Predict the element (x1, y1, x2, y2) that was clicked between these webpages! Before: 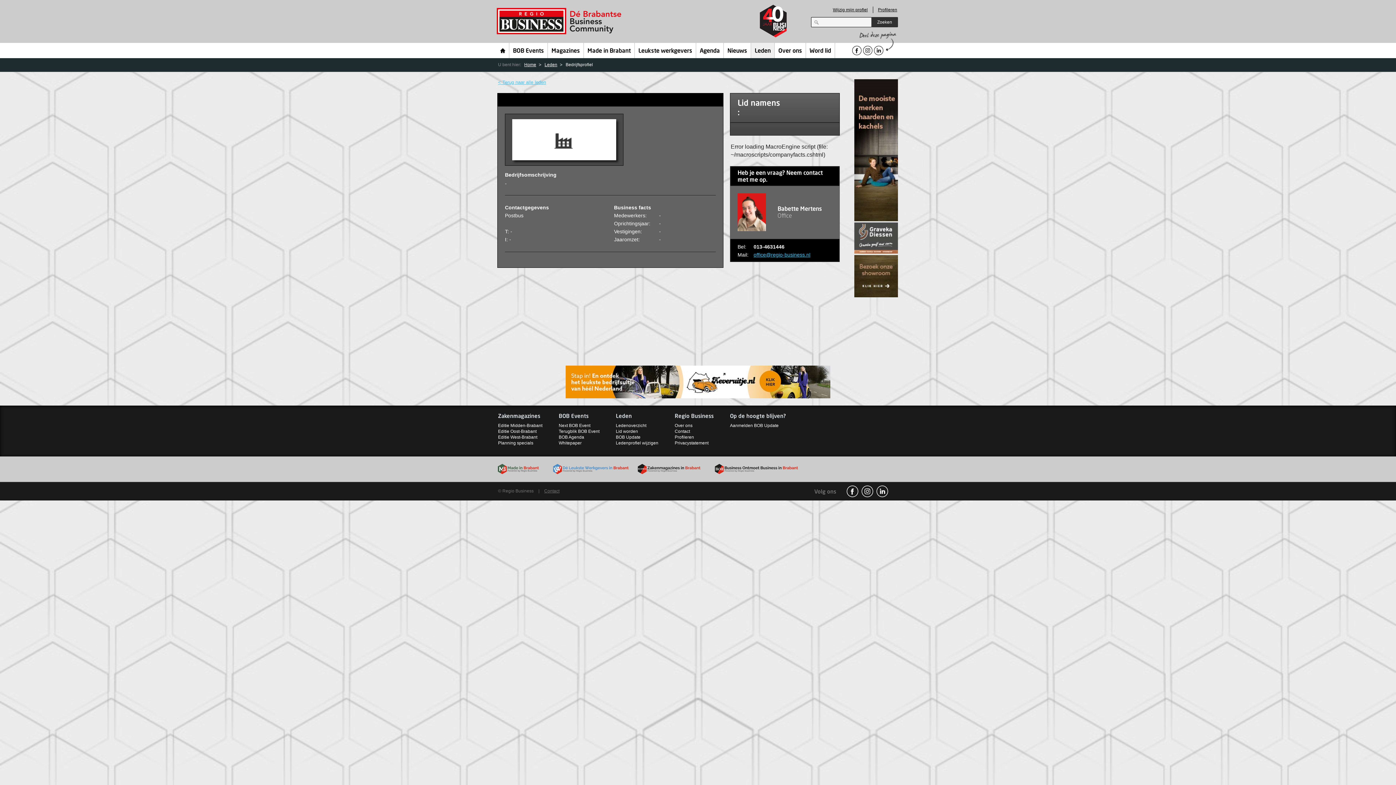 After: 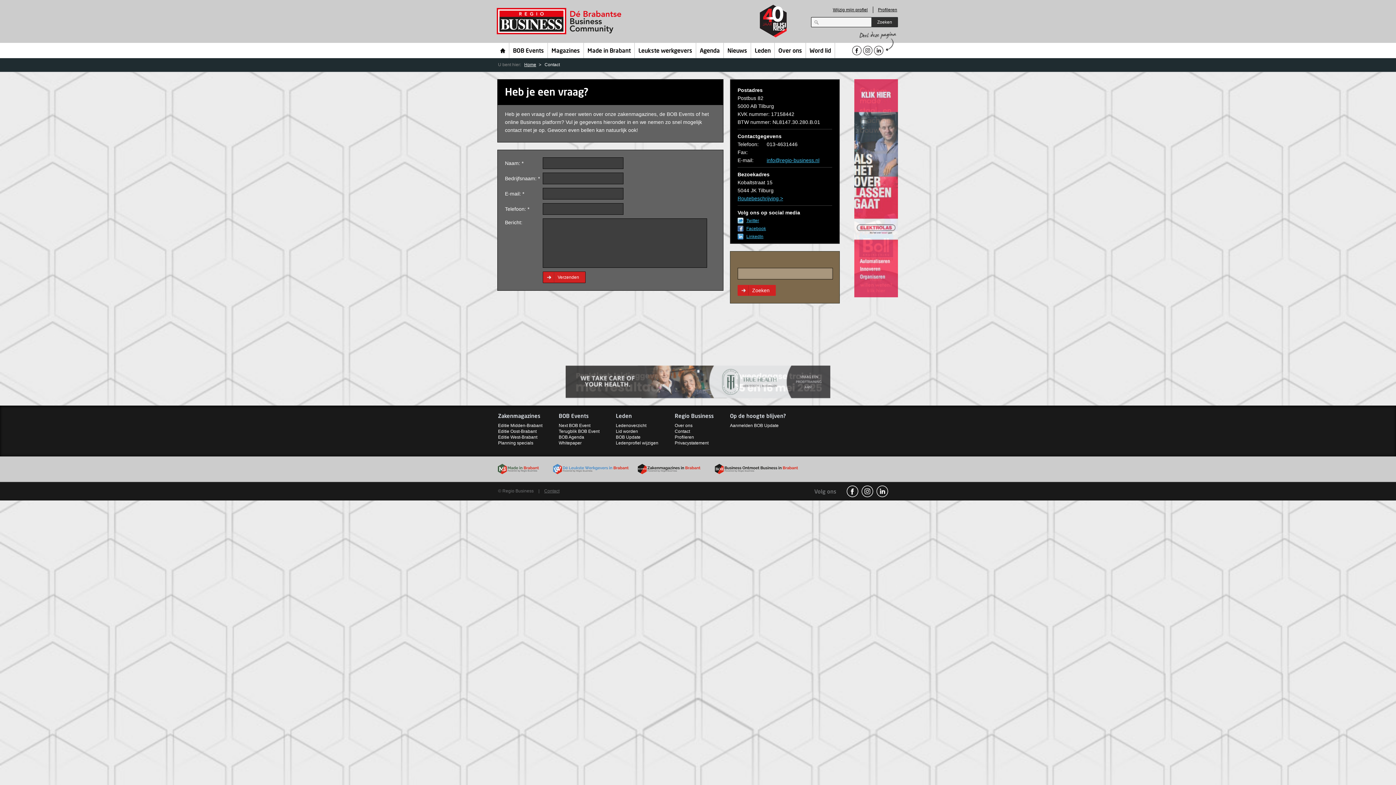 Action: label: Contact bbox: (674, 429, 690, 434)